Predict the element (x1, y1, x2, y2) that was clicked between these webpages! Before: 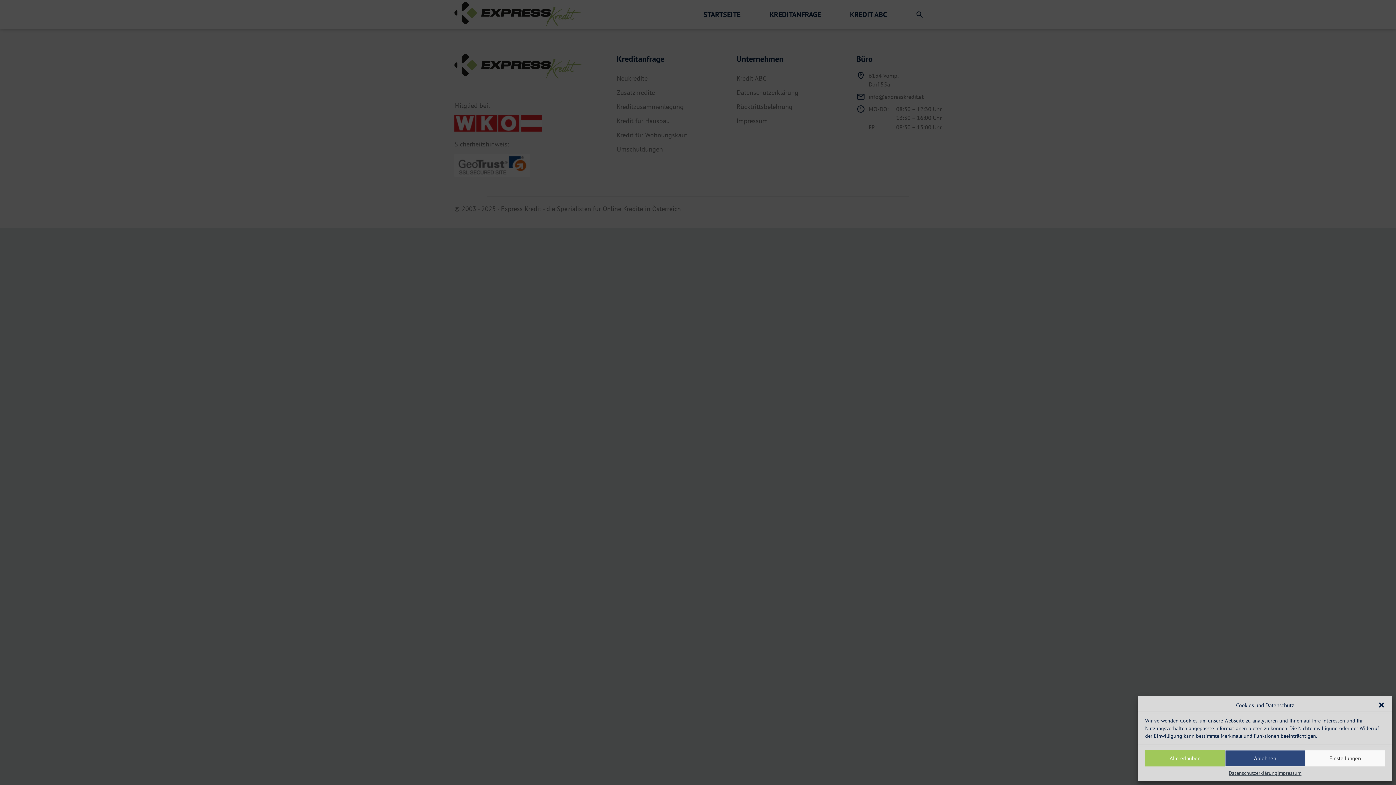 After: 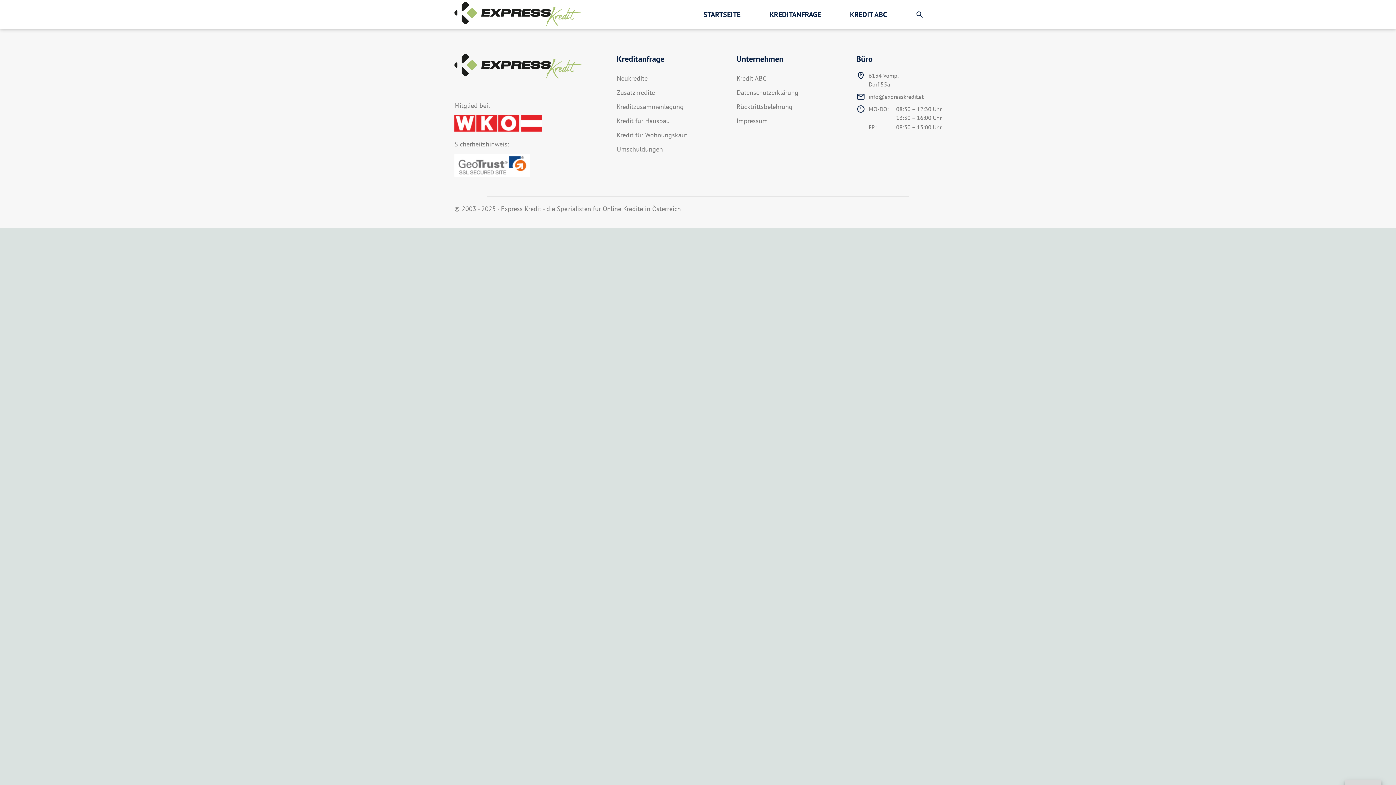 Action: bbox: (1145, 750, 1225, 766) label: Alle erlauben